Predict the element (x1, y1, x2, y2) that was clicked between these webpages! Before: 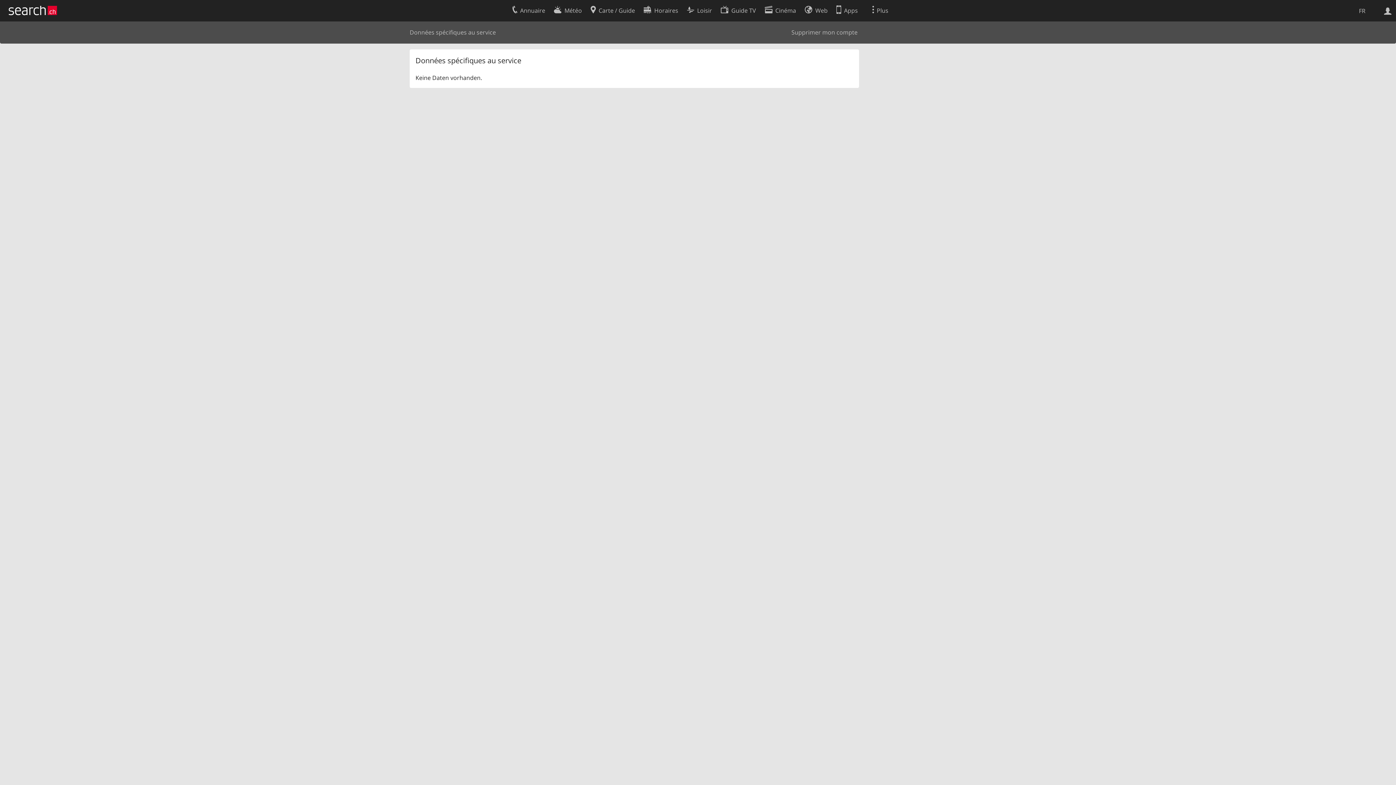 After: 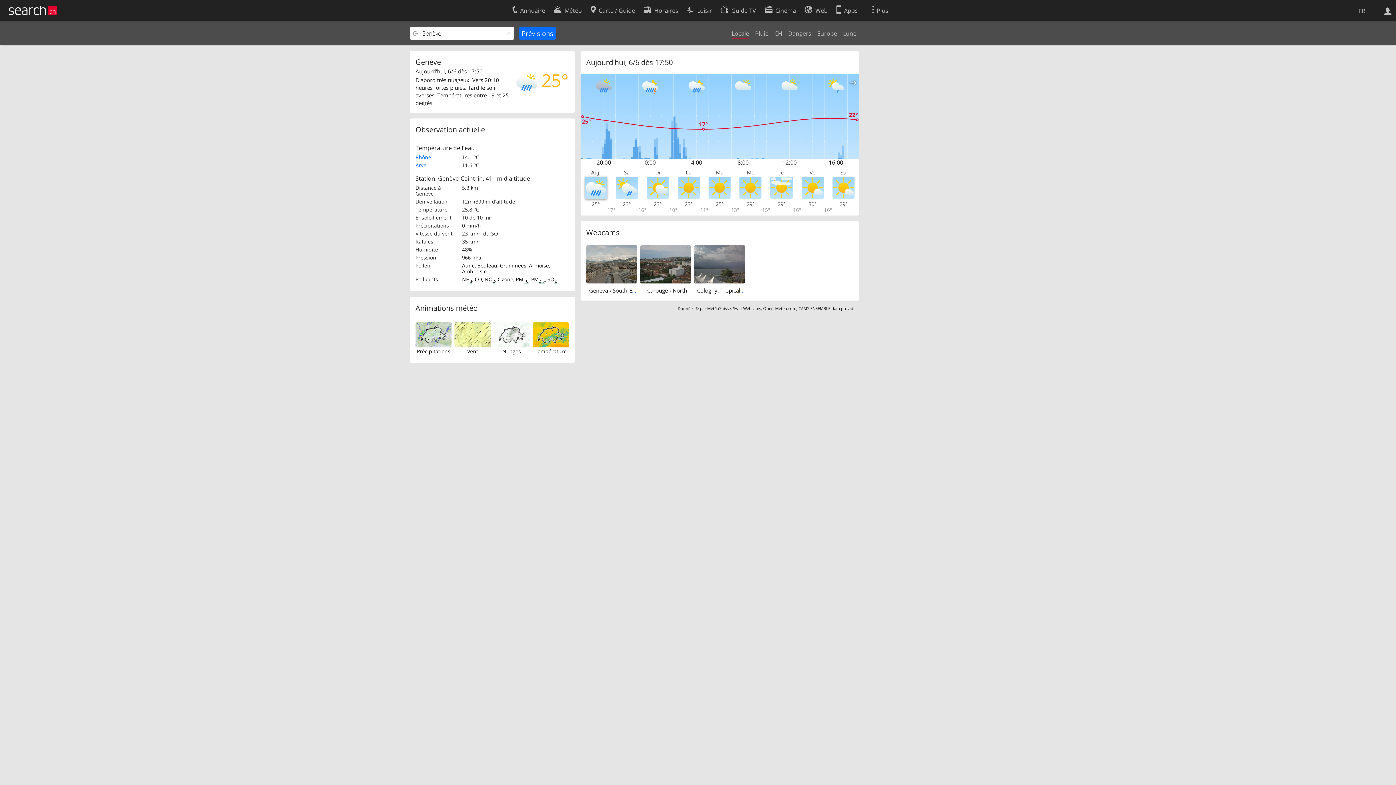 Action: bbox: (554, 2, 582, 16) label: Météo